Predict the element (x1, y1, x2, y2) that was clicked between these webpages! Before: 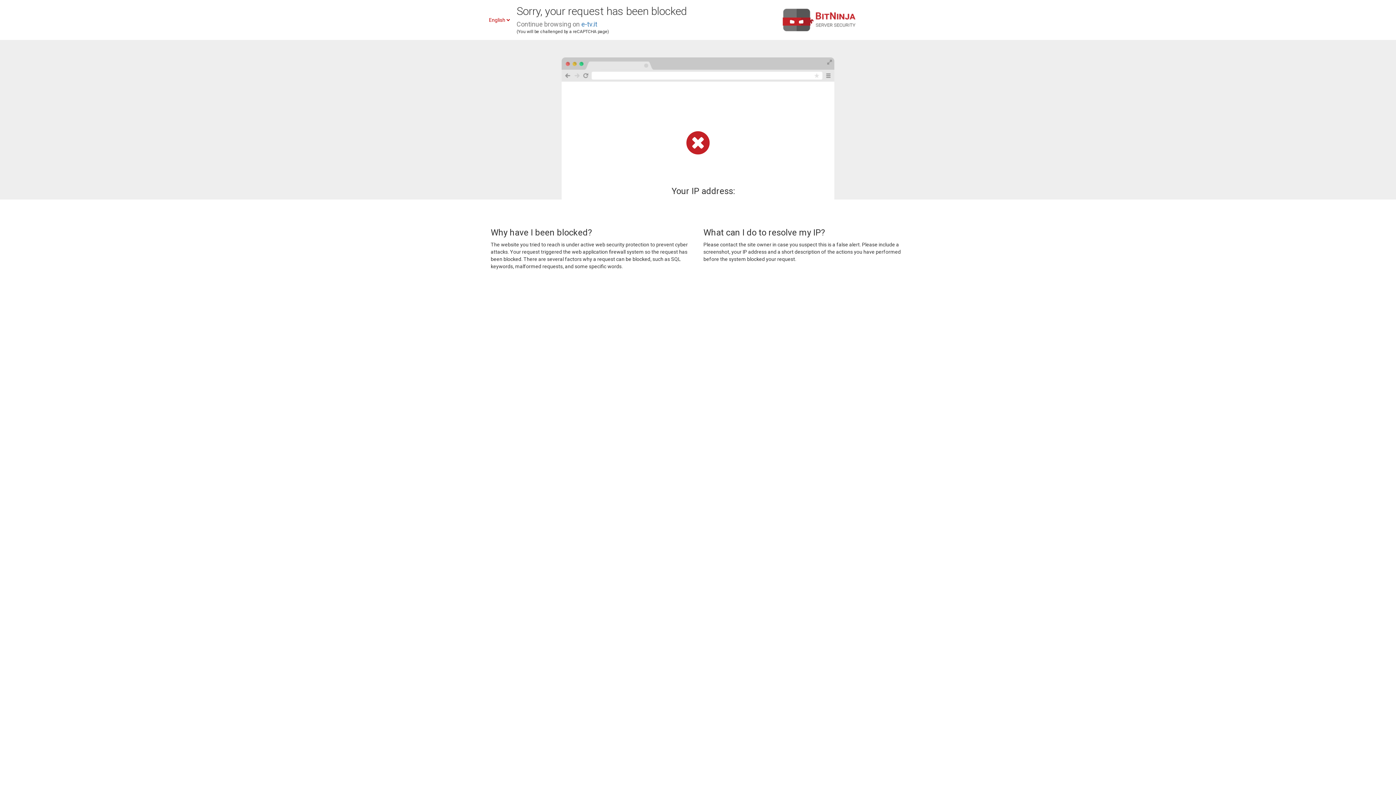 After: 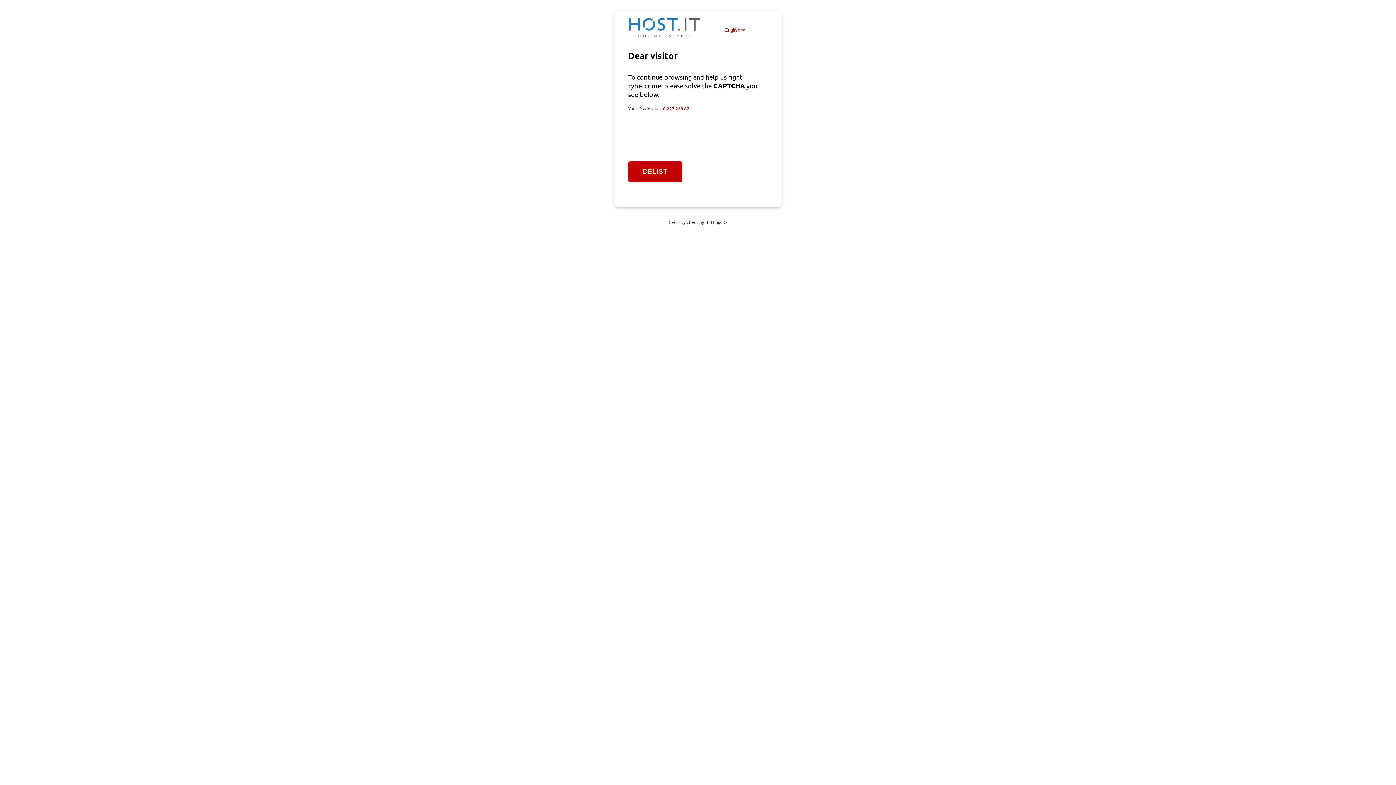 Action: label: e-tv.it bbox: (581, 20, 597, 28)